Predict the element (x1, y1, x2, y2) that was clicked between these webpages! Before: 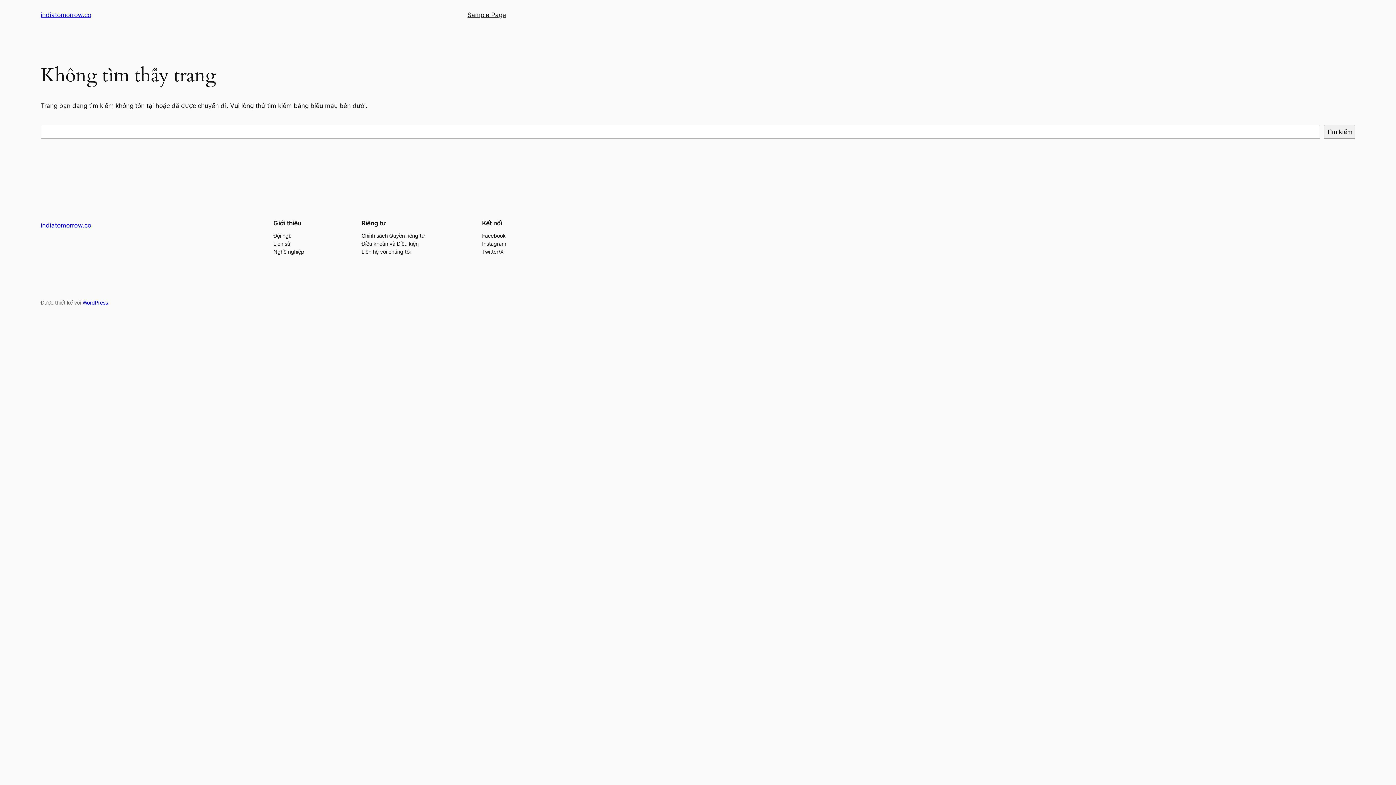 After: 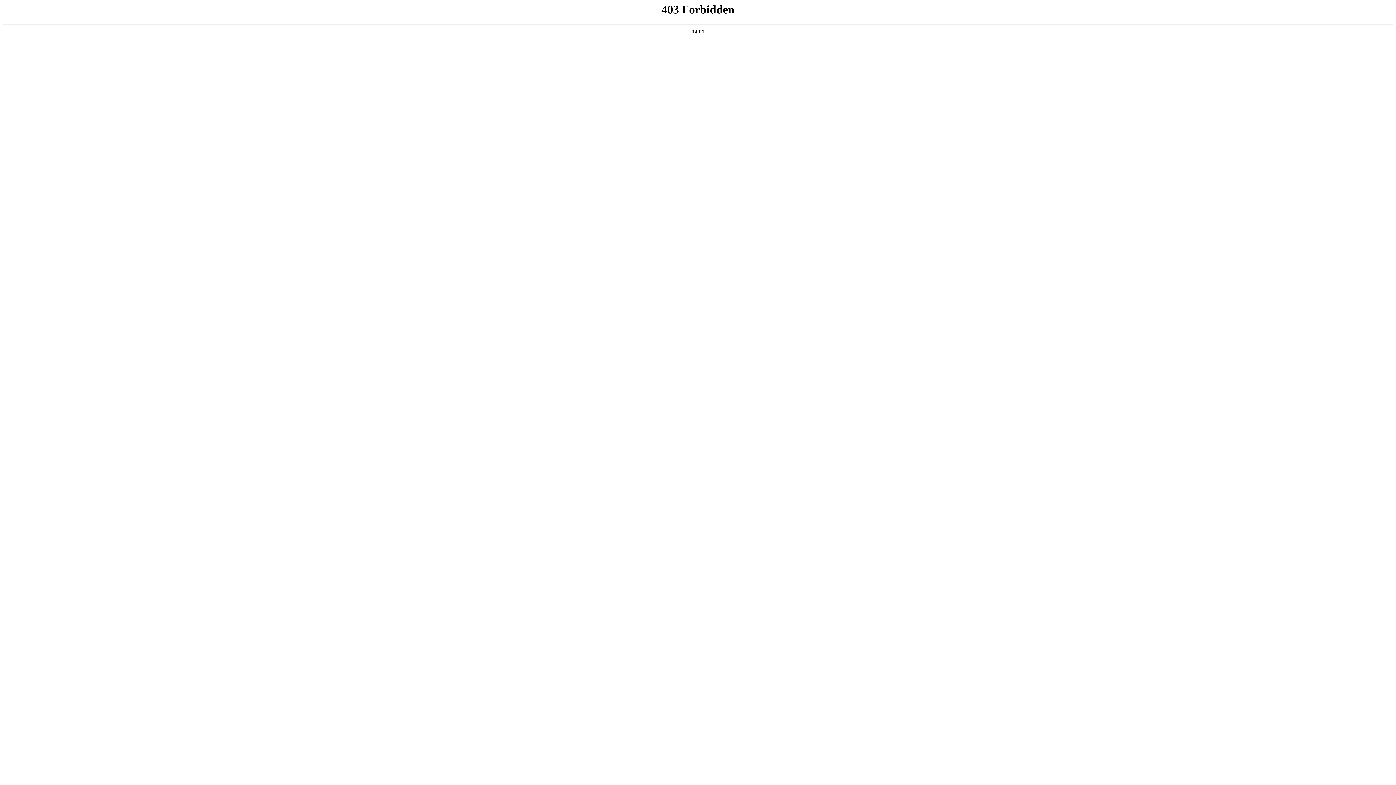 Action: label: WordPress bbox: (82, 299, 108, 305)